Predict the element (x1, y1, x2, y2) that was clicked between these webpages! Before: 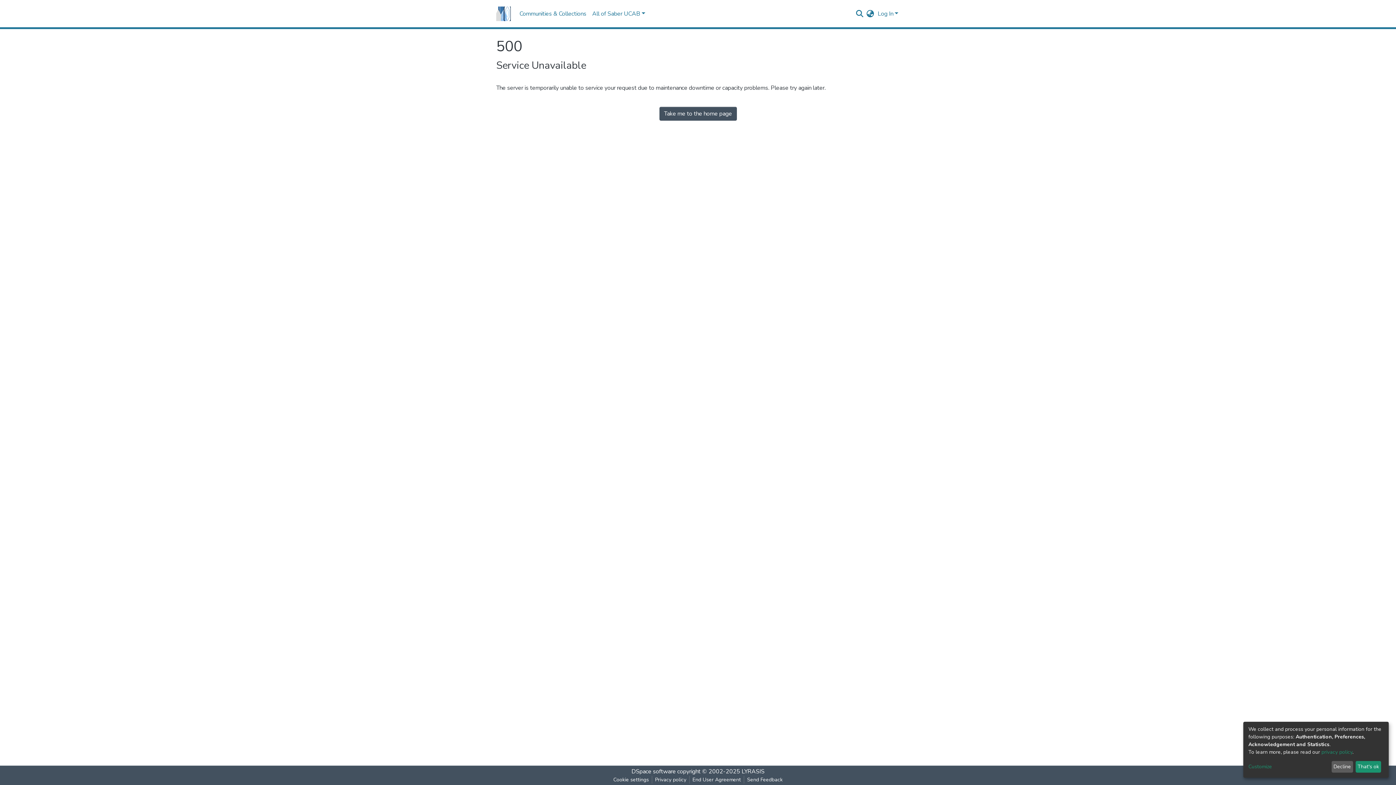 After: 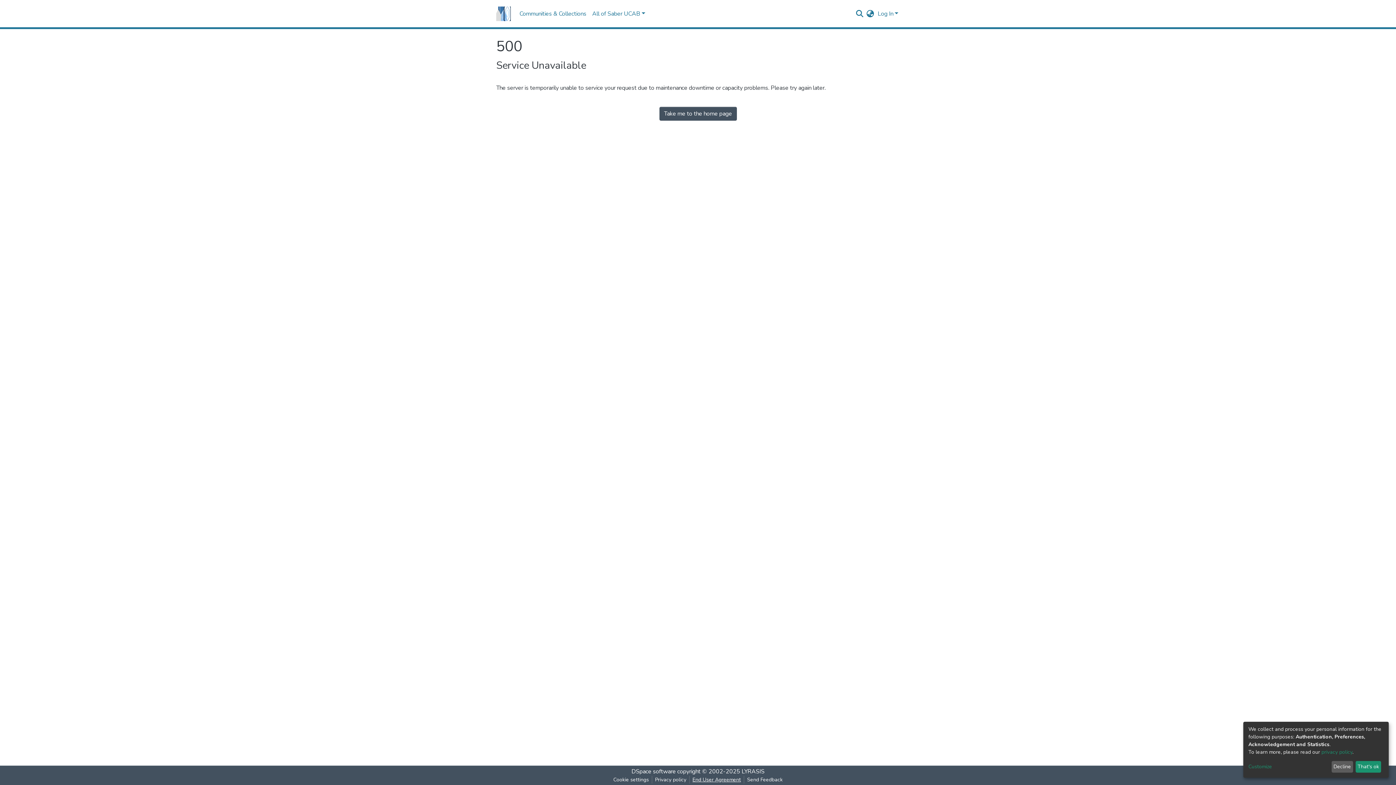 Action: bbox: (689, 776, 744, 784) label: End User Agreement